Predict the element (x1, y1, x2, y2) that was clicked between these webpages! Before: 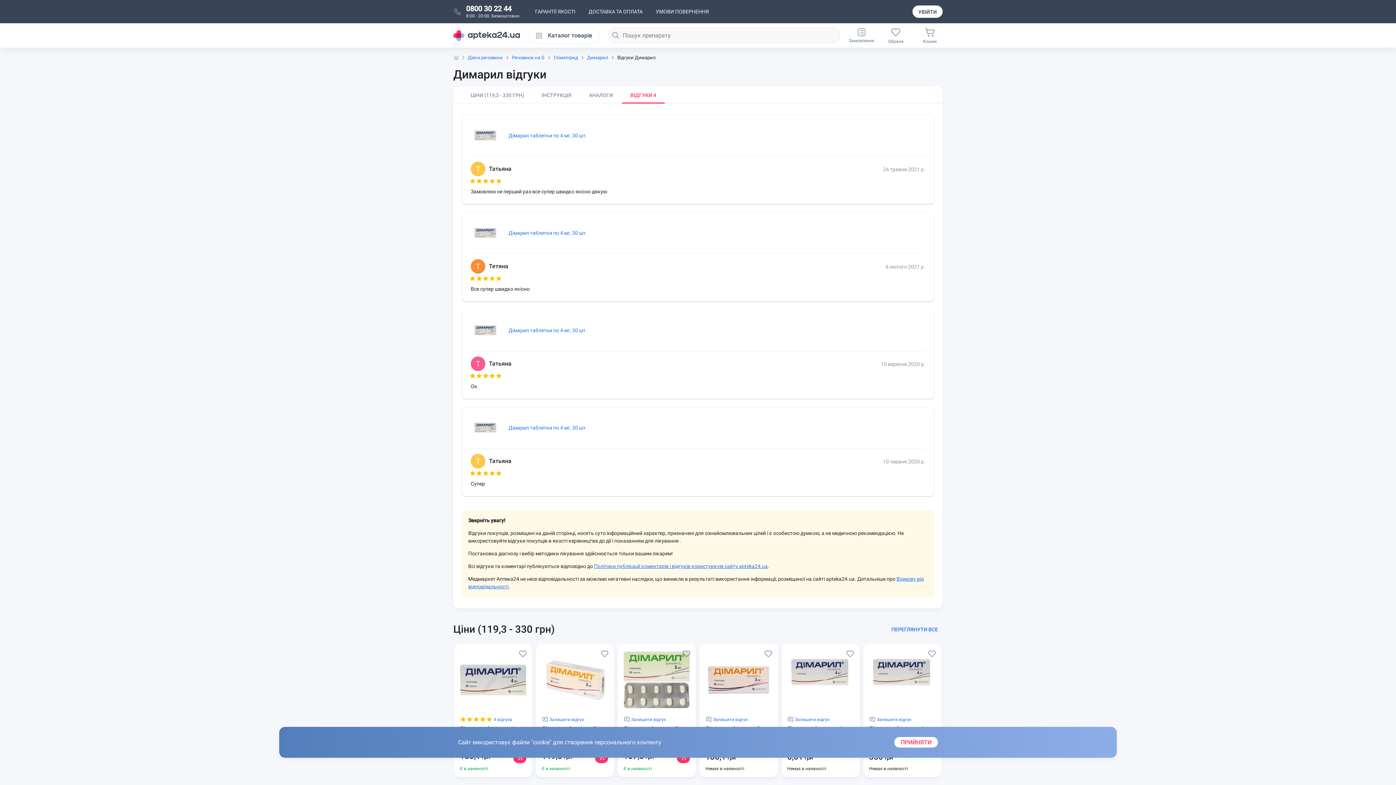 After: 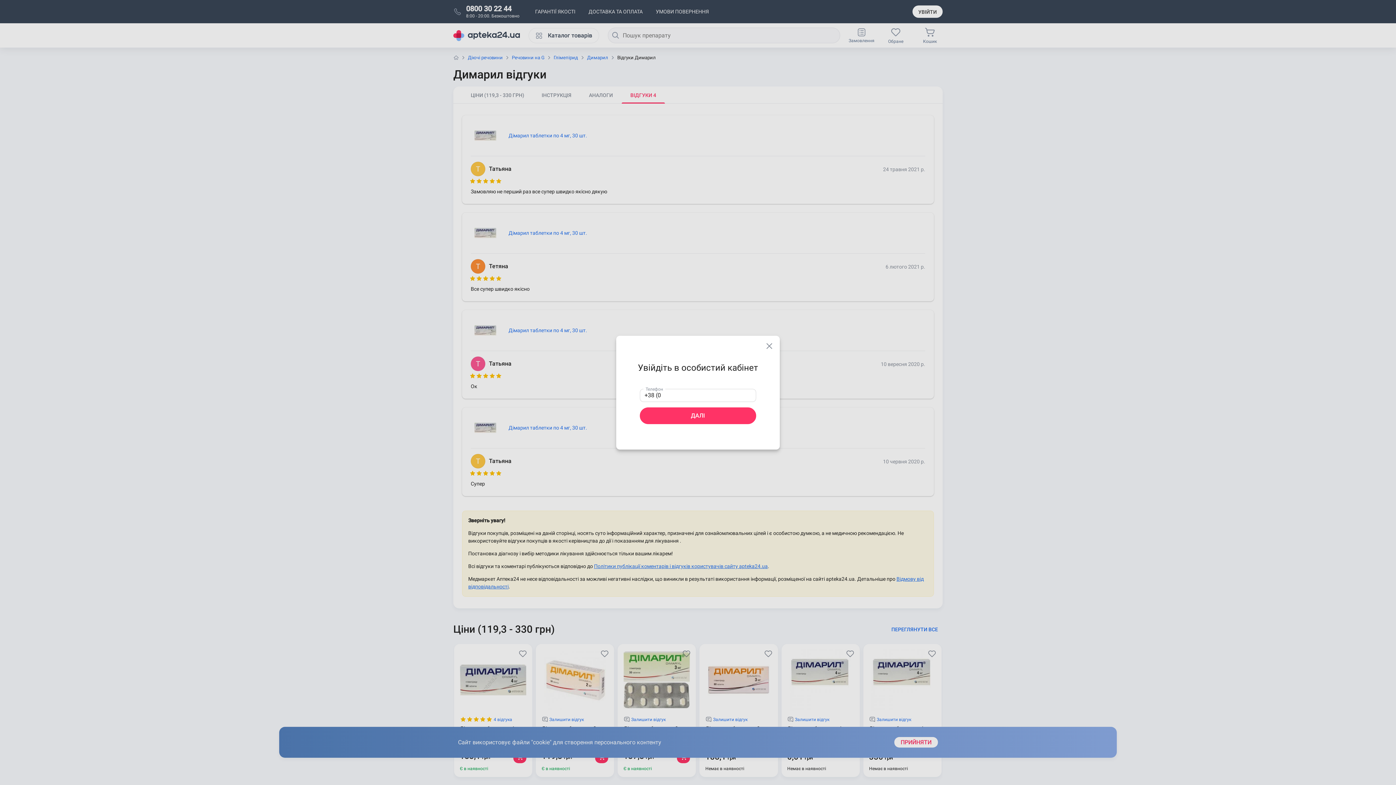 Action: bbox: (912, 5, 942, 17) label: УВІЙТИ